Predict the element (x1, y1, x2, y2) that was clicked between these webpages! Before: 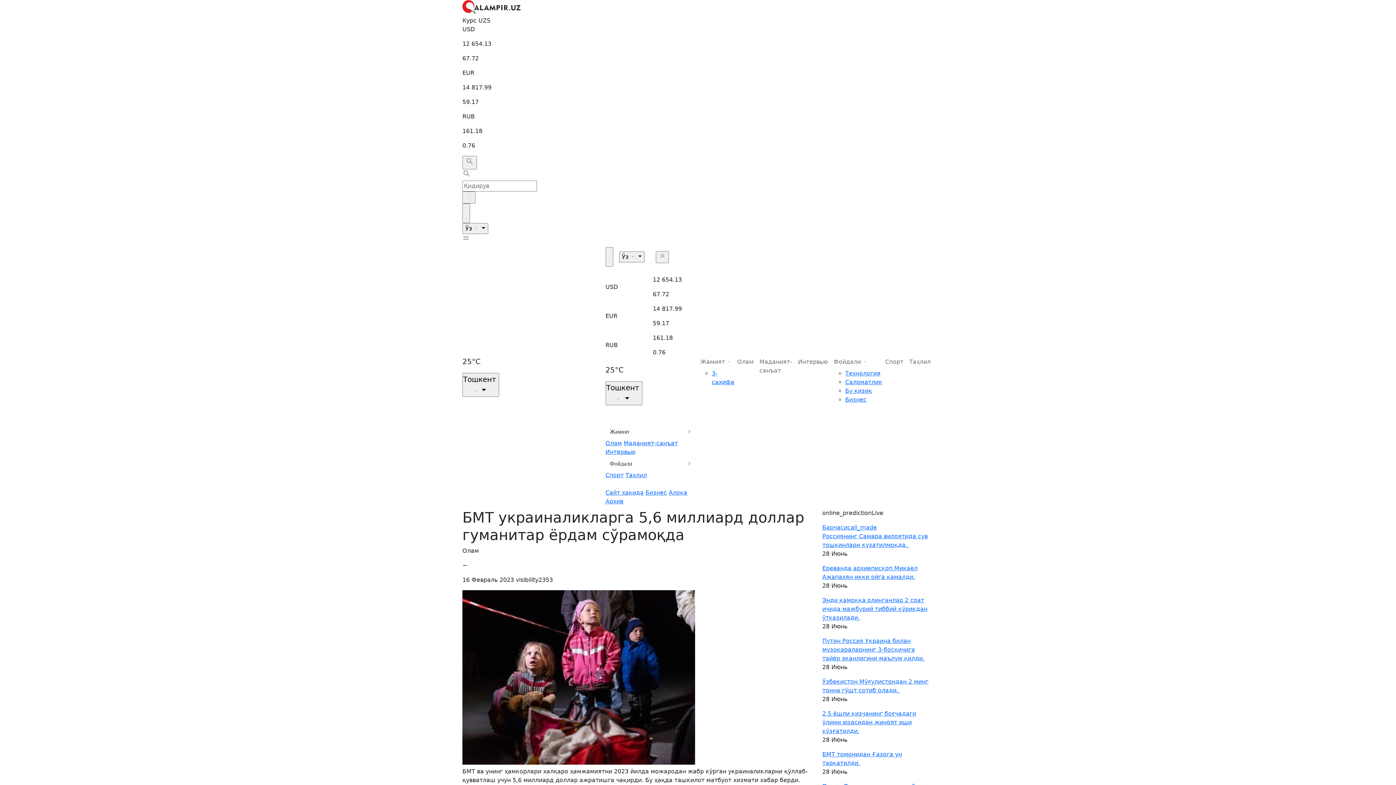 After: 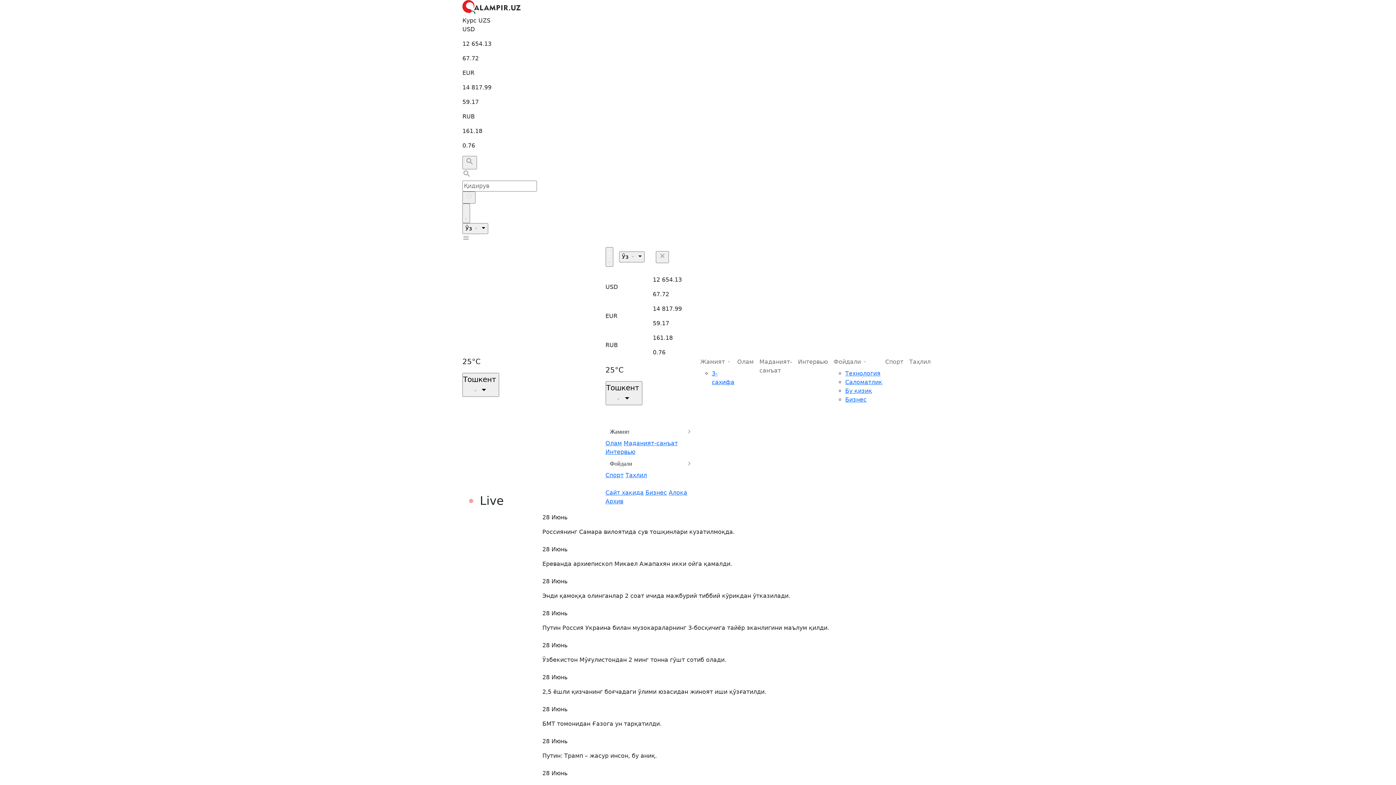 Action: label: 2,5 ёшли қизчанинг боғчадаги ўлими юзасидан жиноят иши қўзғатилди. bbox: (822, 710, 916, 734)